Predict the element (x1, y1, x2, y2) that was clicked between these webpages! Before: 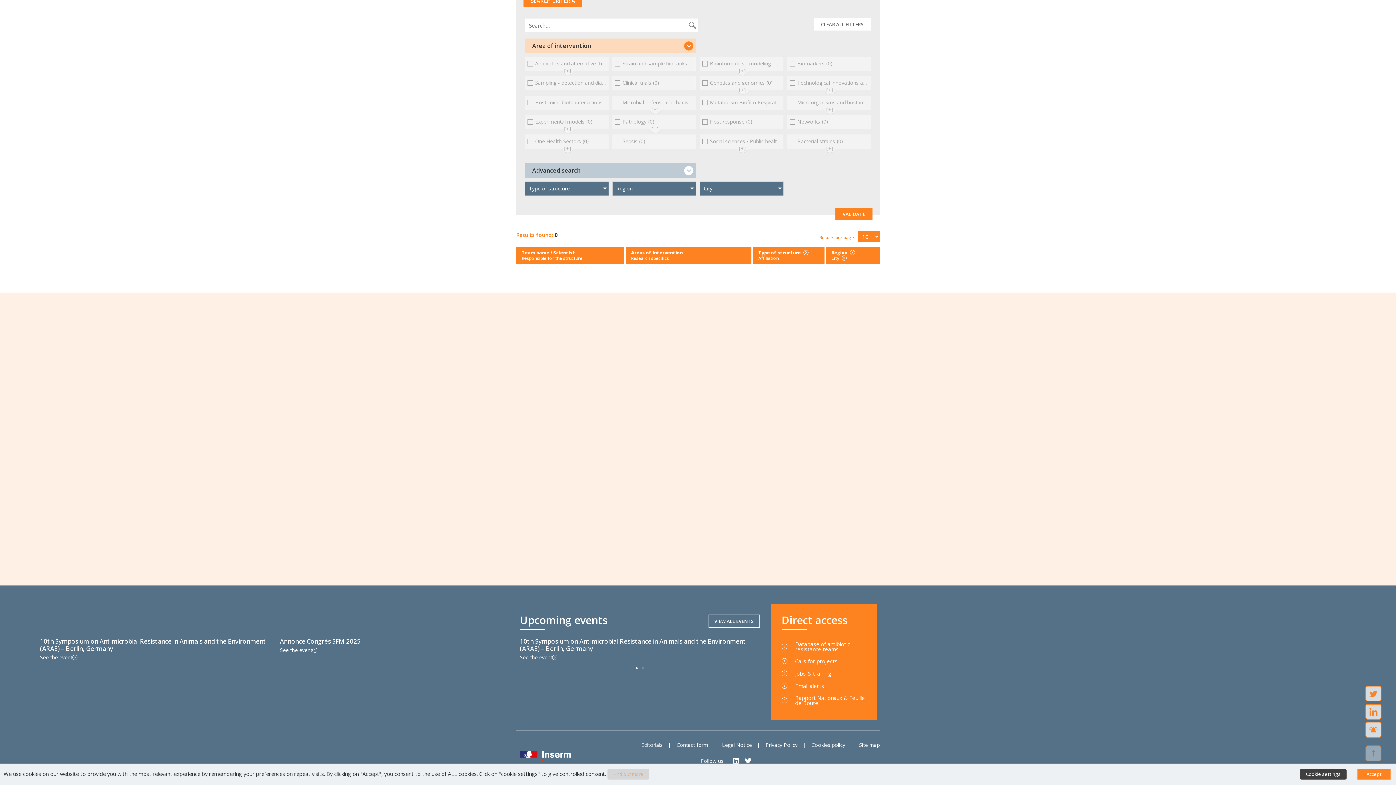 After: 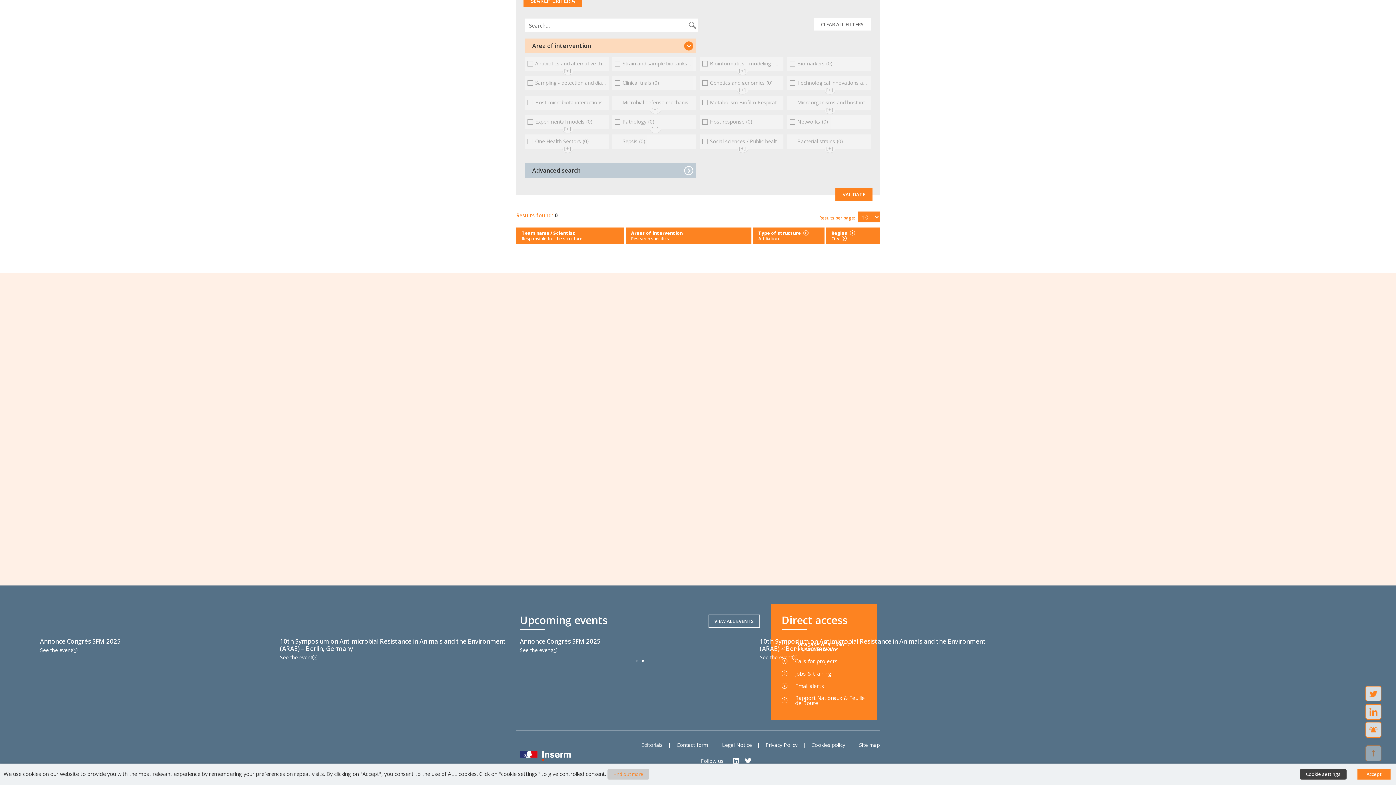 Action: bbox: (532, 166, 580, 174) label: Advanced search